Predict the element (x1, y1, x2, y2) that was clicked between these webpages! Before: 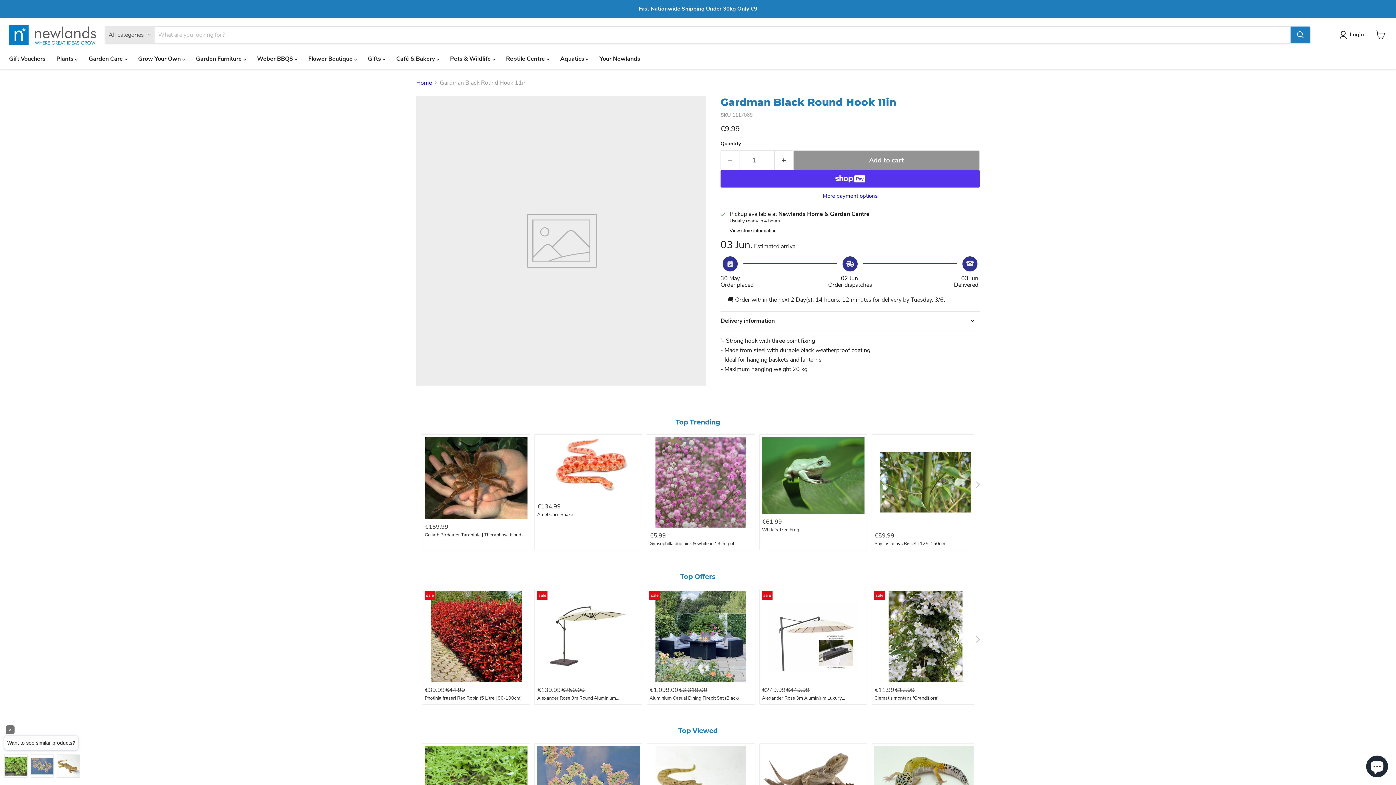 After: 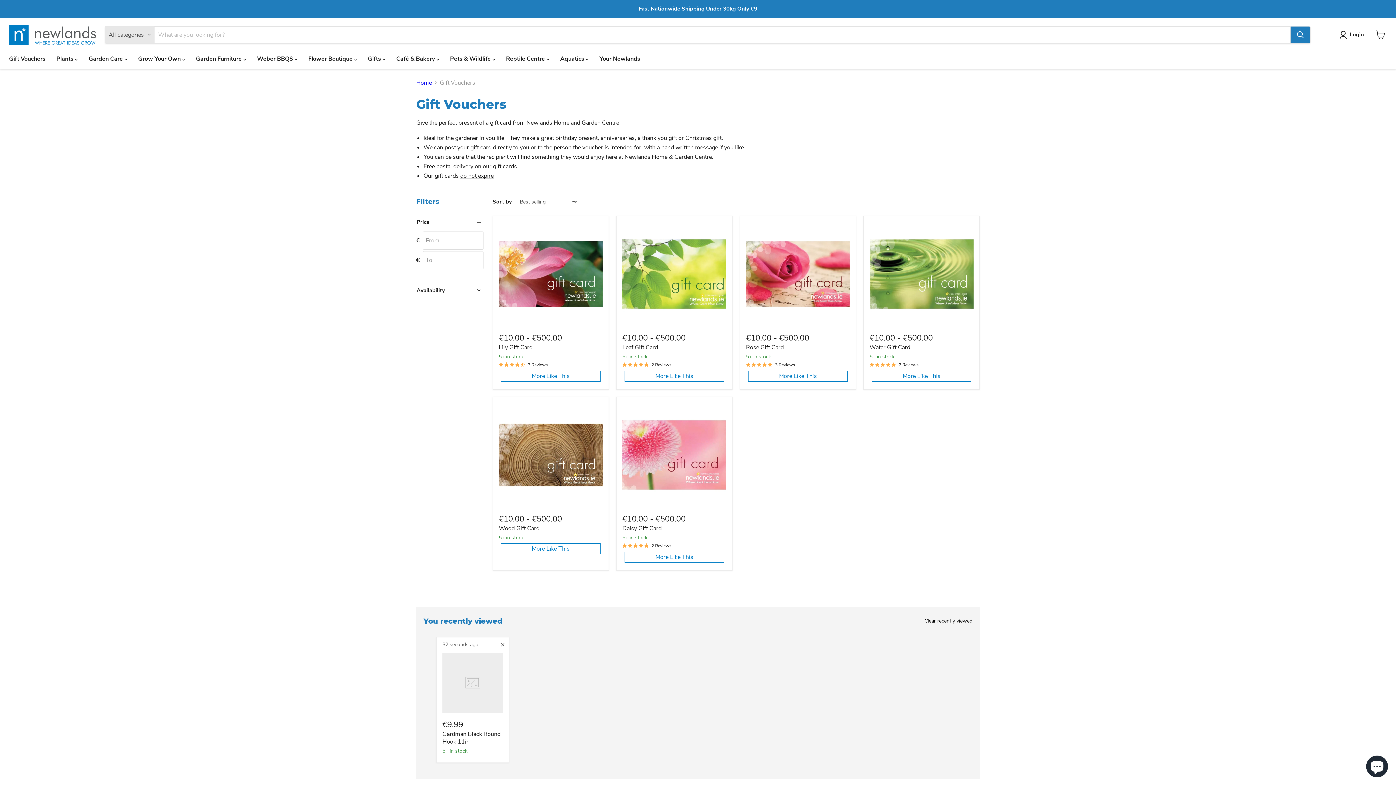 Action: bbox: (3, 51, 50, 66) label: Gift Vouchers